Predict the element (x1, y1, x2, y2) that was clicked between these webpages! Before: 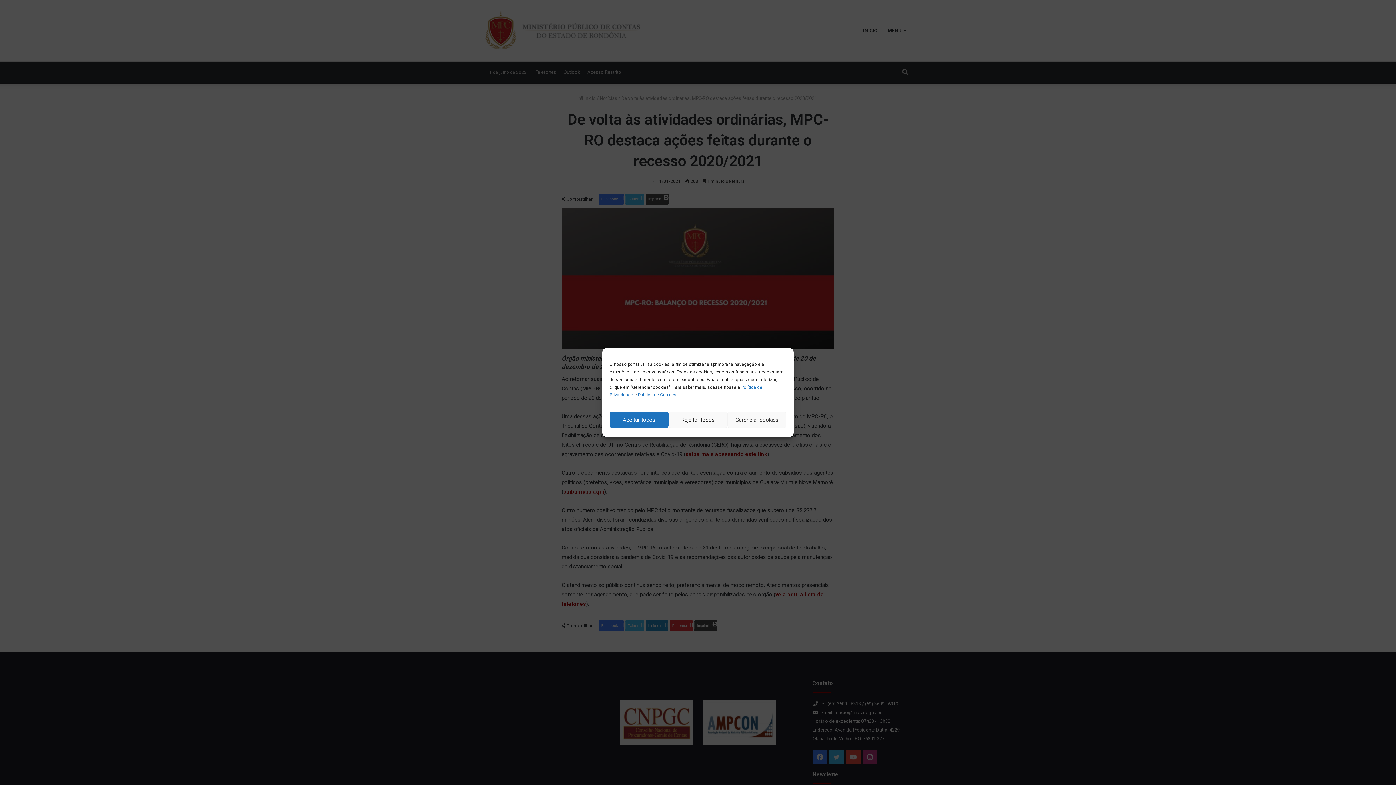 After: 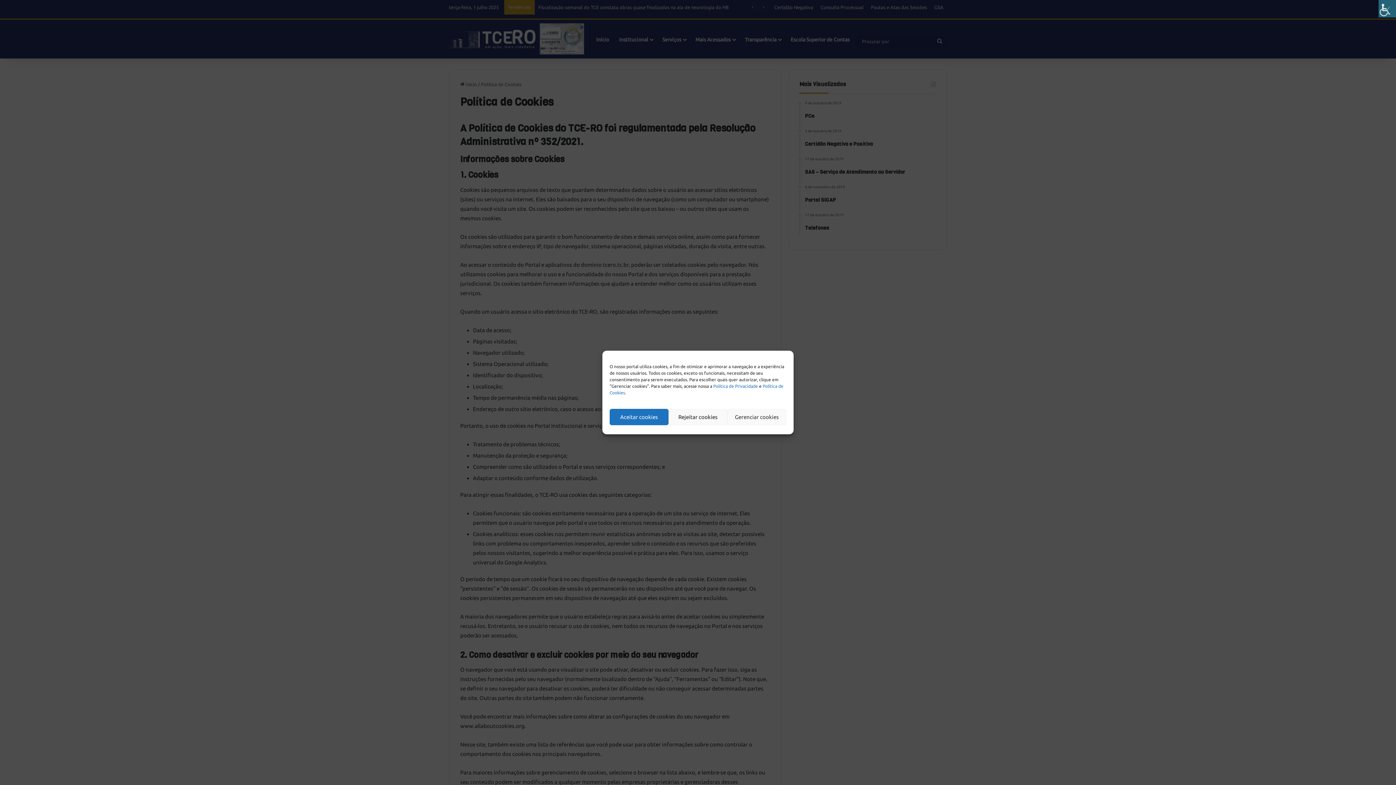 Action: bbox: (638, 392, 676, 397) label: Política de Cookies